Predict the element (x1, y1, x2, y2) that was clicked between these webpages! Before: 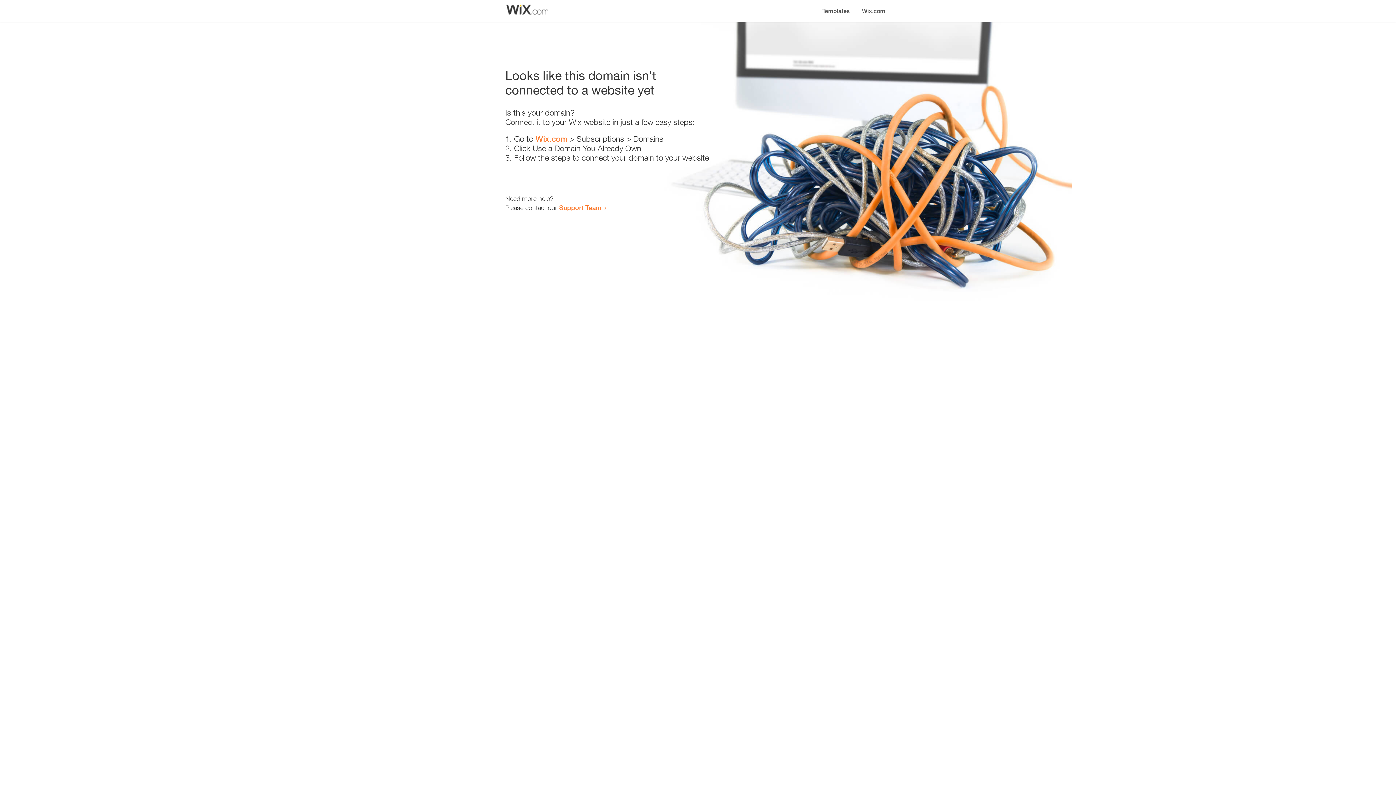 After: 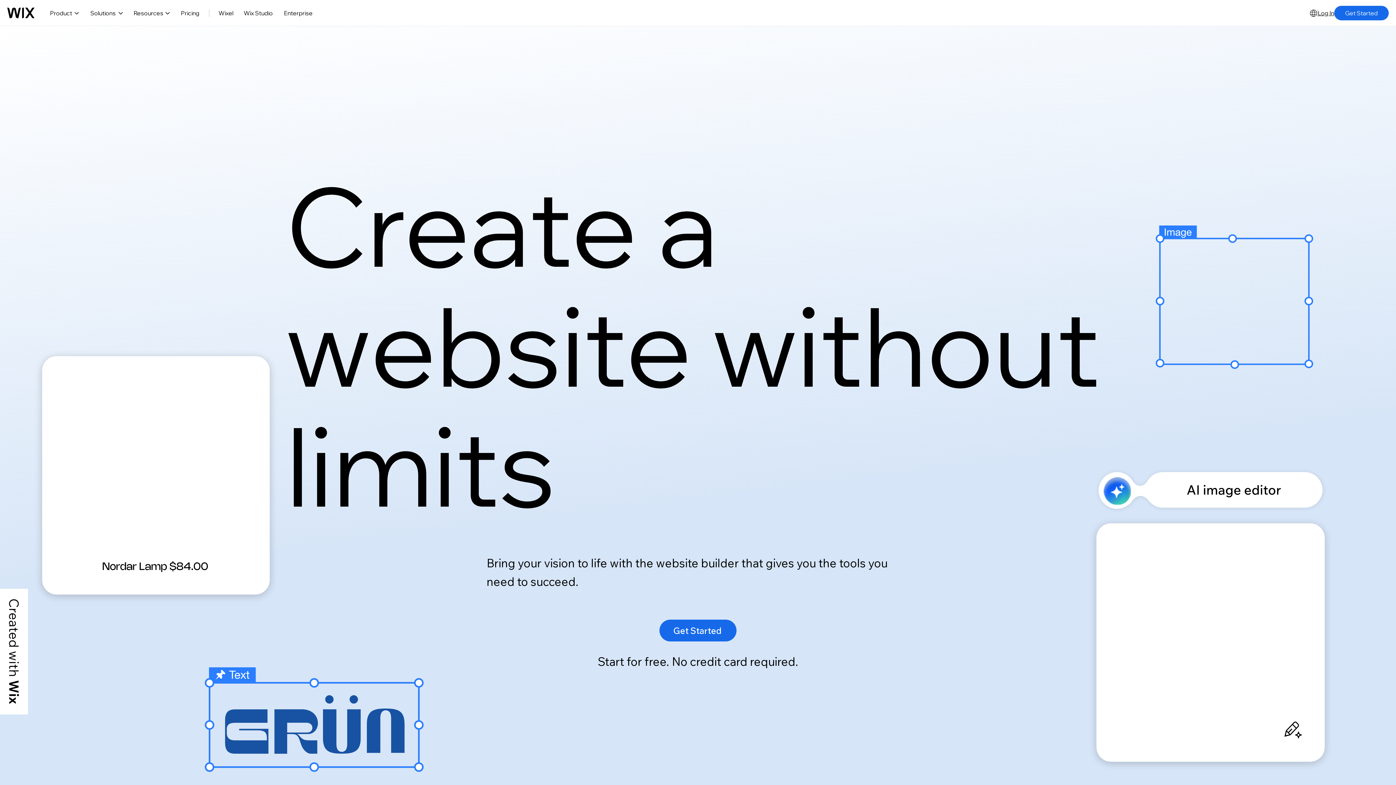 Action: bbox: (856, 0, 890, 14) label: Wix.com